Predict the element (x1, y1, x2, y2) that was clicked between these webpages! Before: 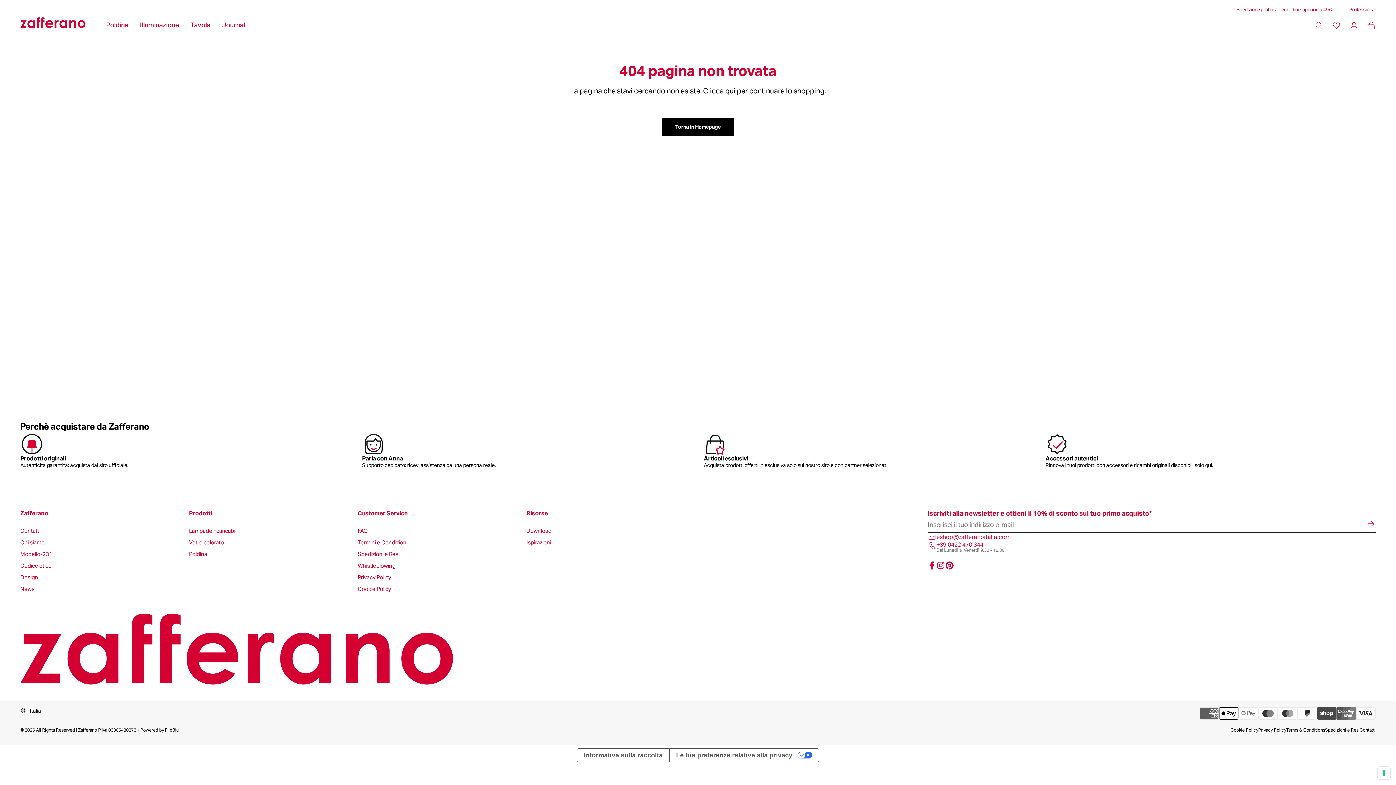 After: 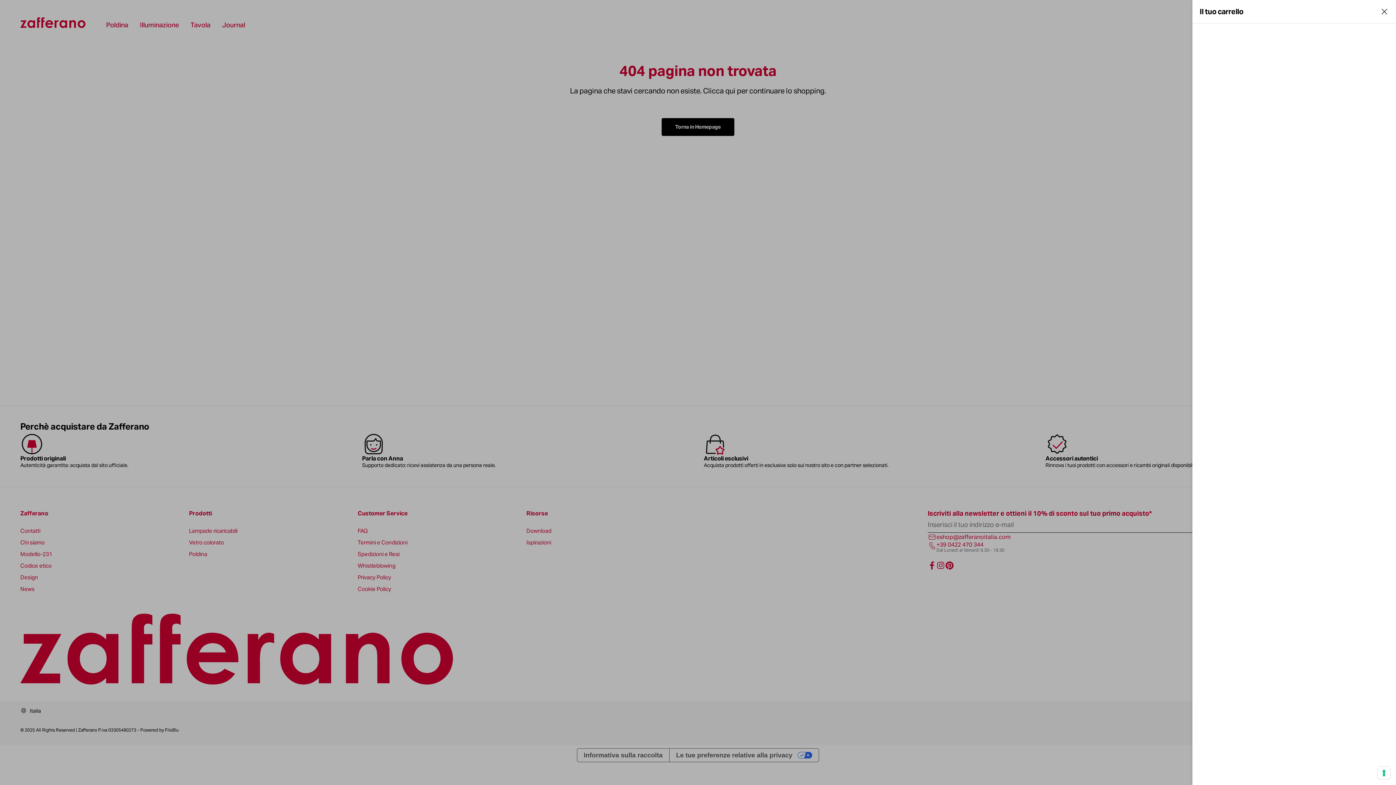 Action: label: 0 bbox: (1367, 21, 1376, 29)